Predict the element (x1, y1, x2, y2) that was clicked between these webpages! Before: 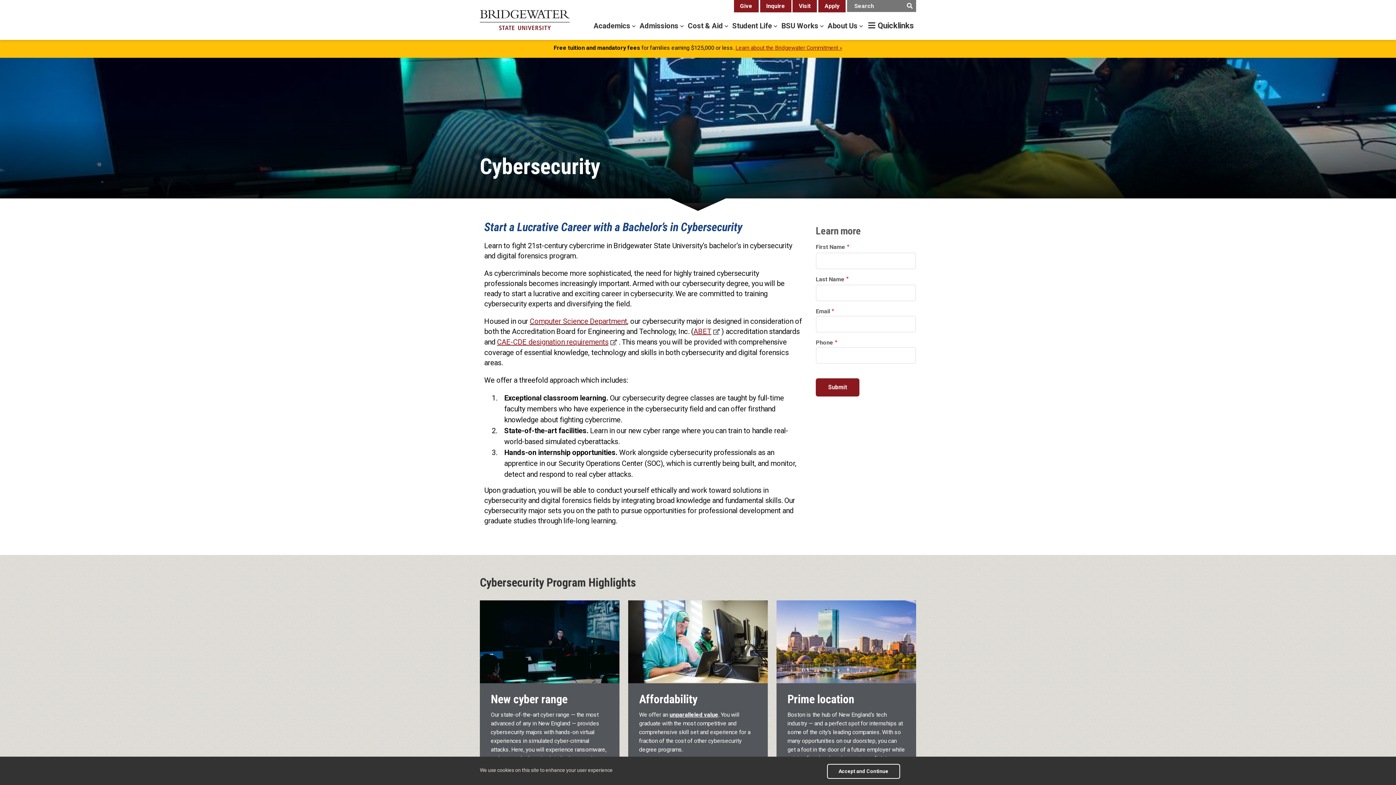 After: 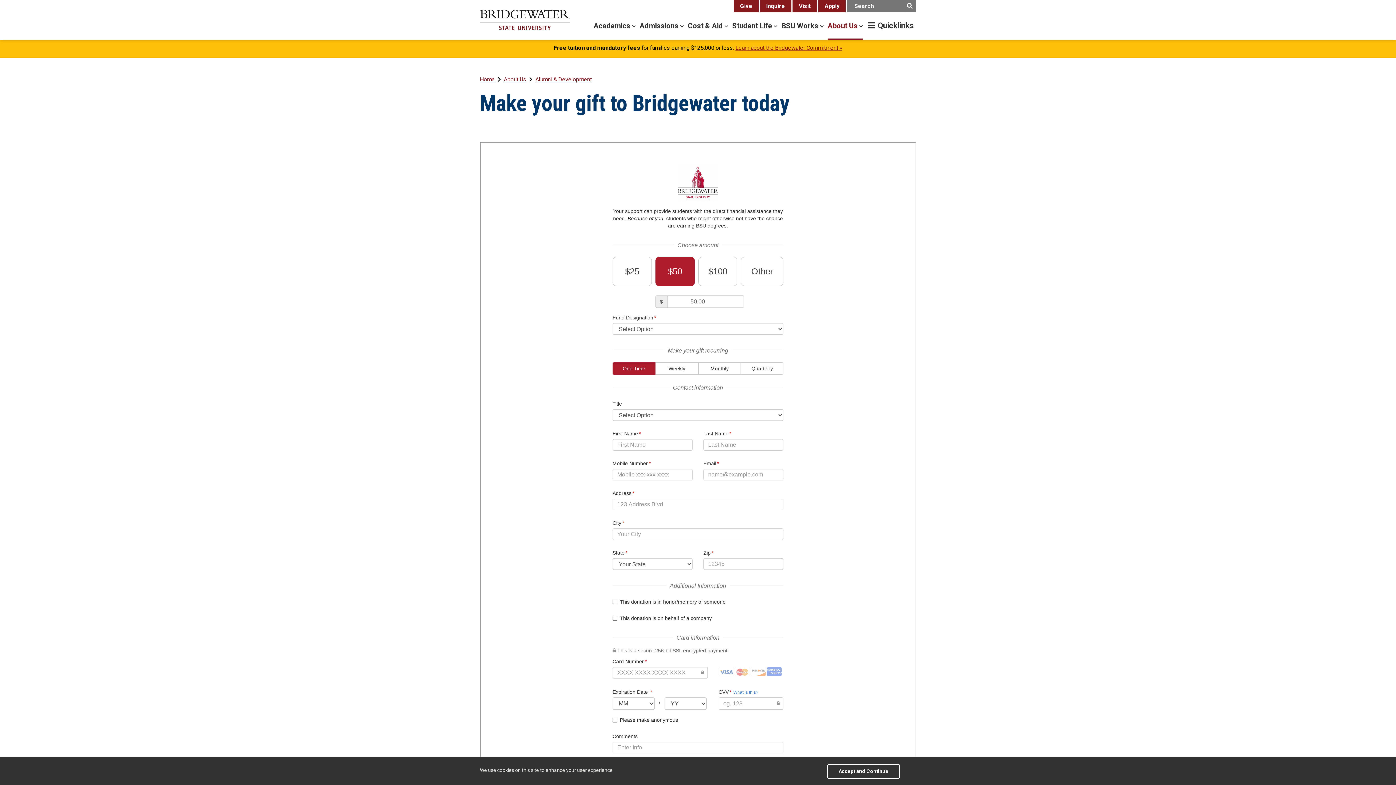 Action: bbox: (740, 2, 752, 9) label: Give